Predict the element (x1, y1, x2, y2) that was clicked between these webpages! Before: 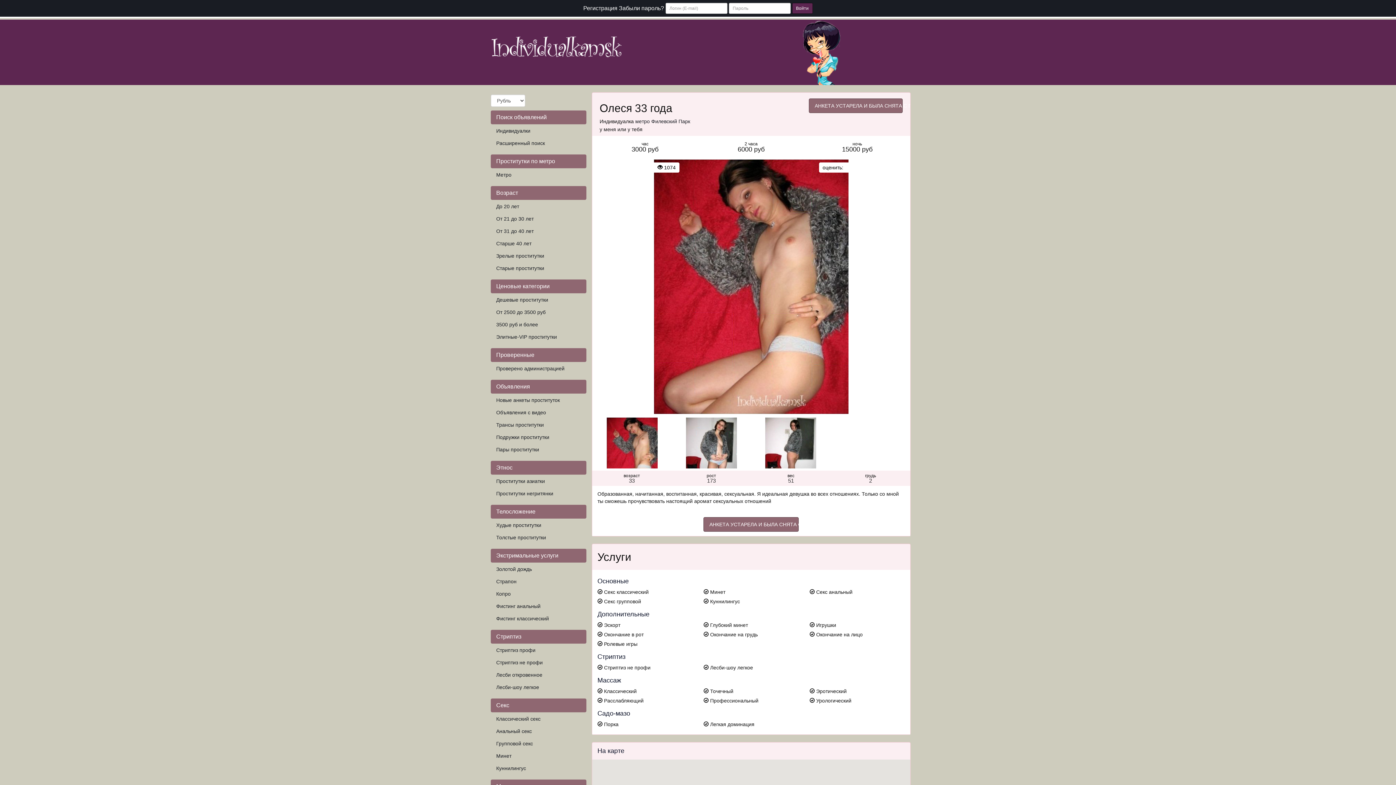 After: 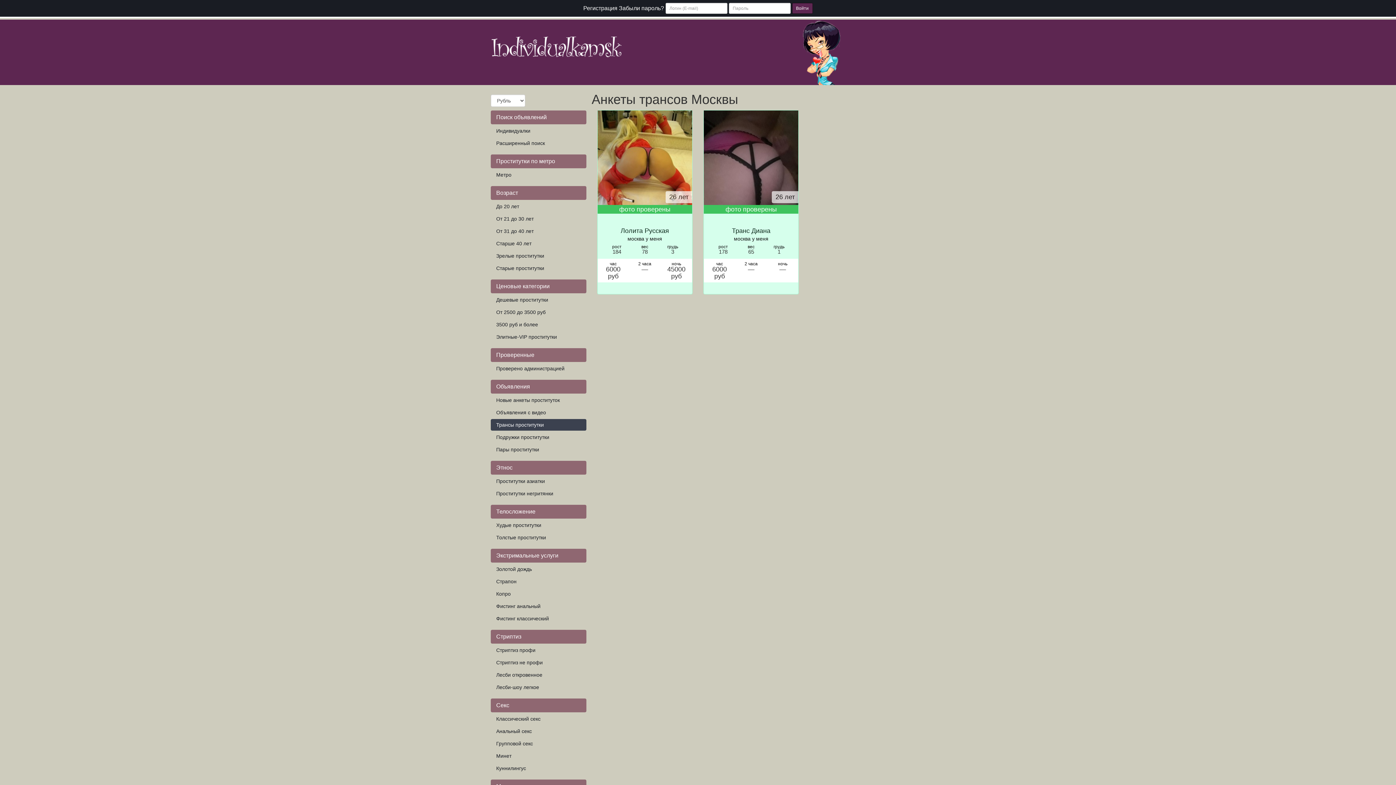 Action: bbox: (490, 419, 586, 430) label: Трансы проститутки